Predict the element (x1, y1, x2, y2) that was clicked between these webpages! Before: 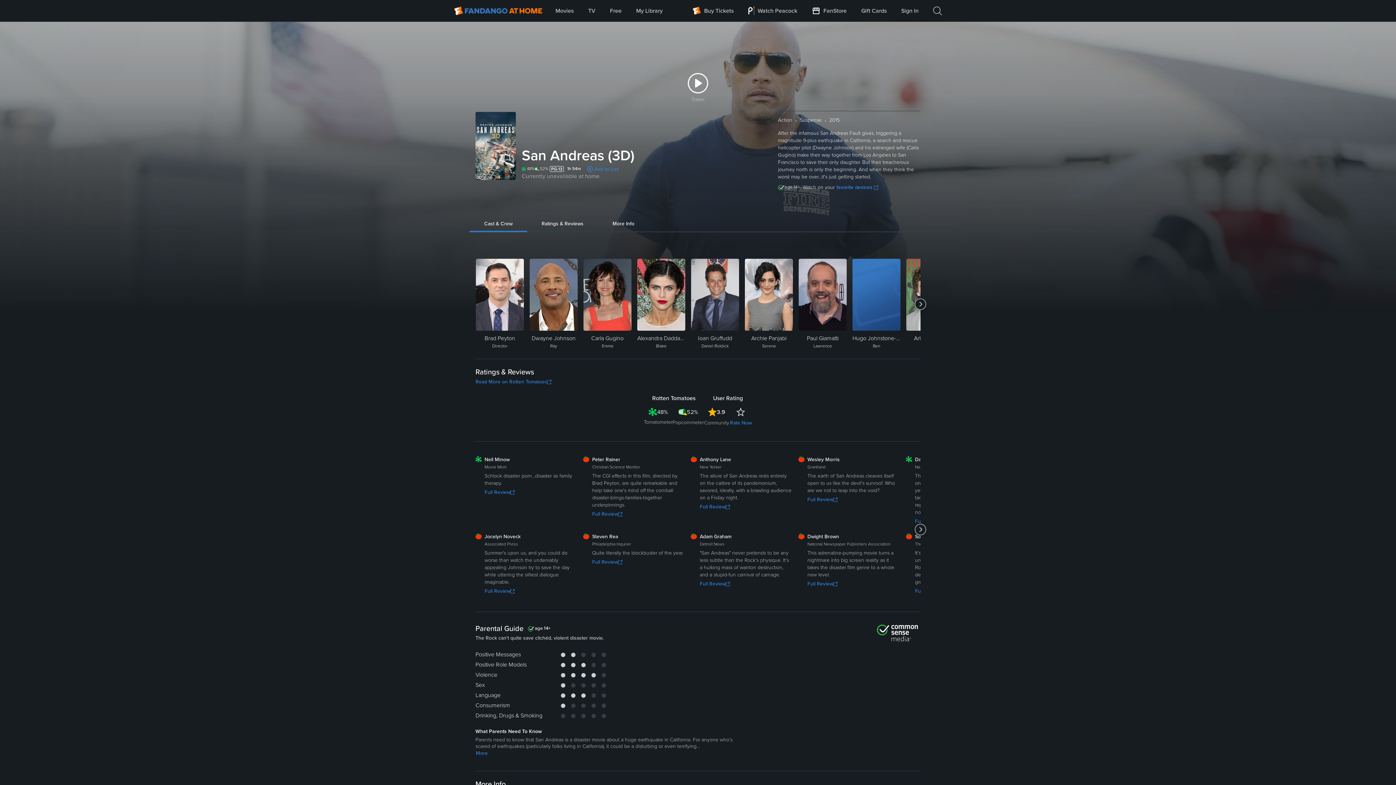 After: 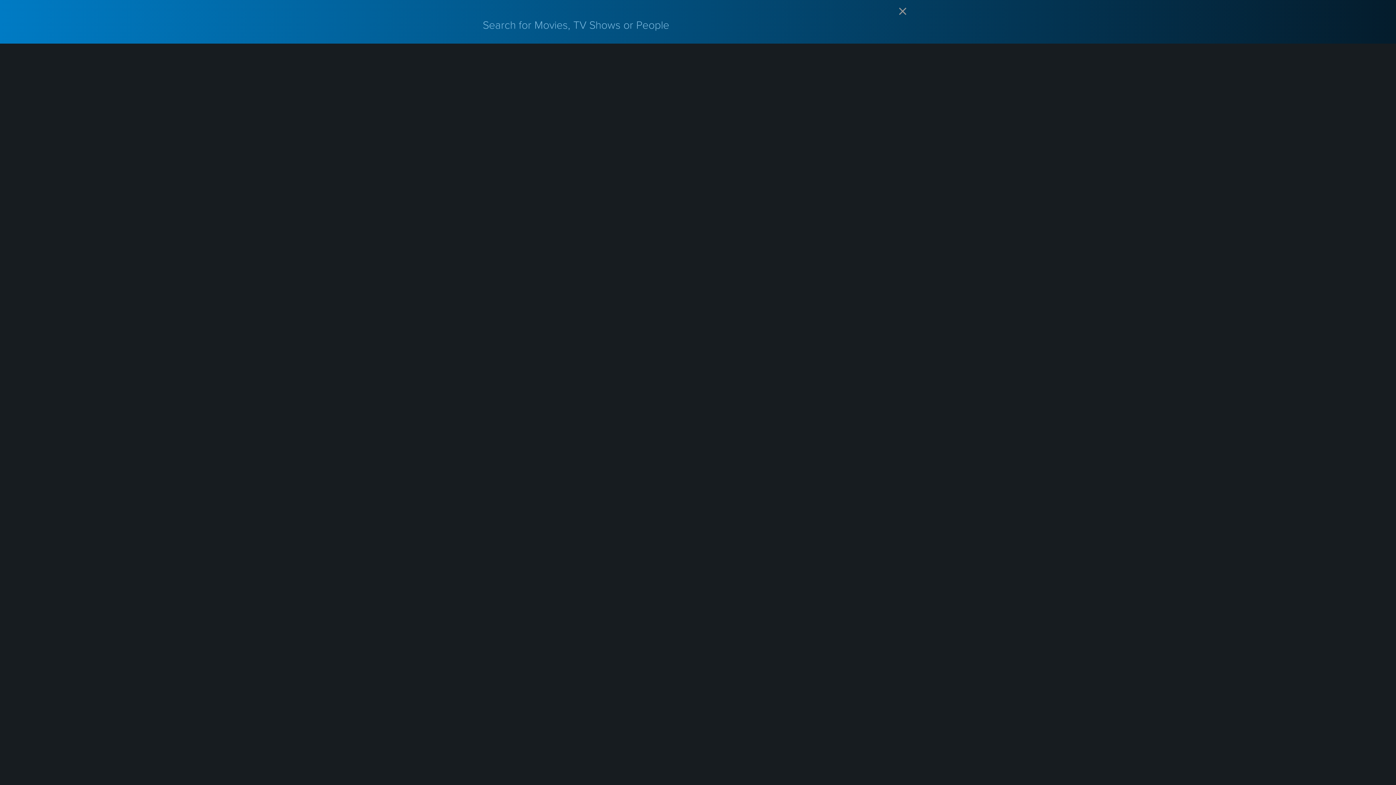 Action: label: Search bbox: (933, 0, 942, 21)